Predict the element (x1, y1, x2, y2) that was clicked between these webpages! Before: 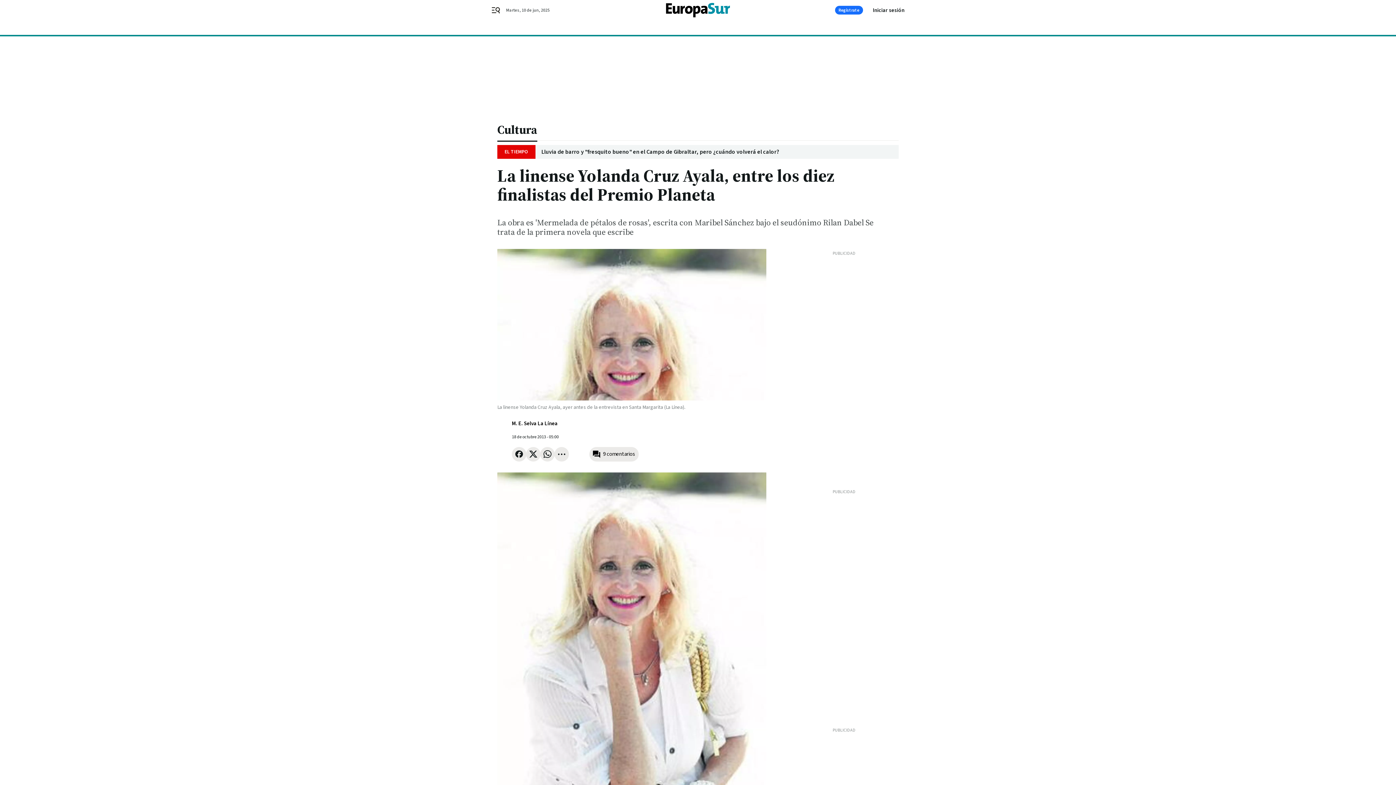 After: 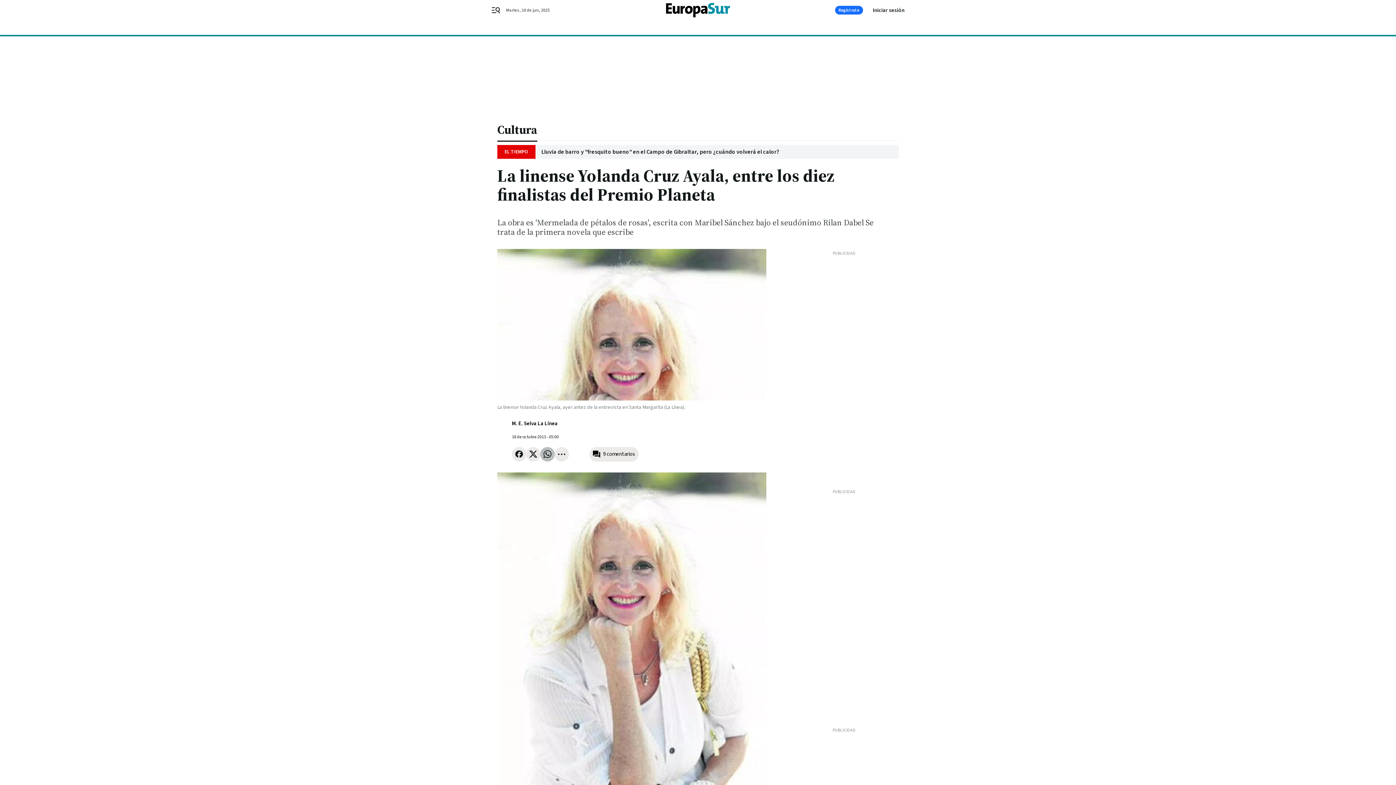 Action: bbox: (540, 447, 554, 461)